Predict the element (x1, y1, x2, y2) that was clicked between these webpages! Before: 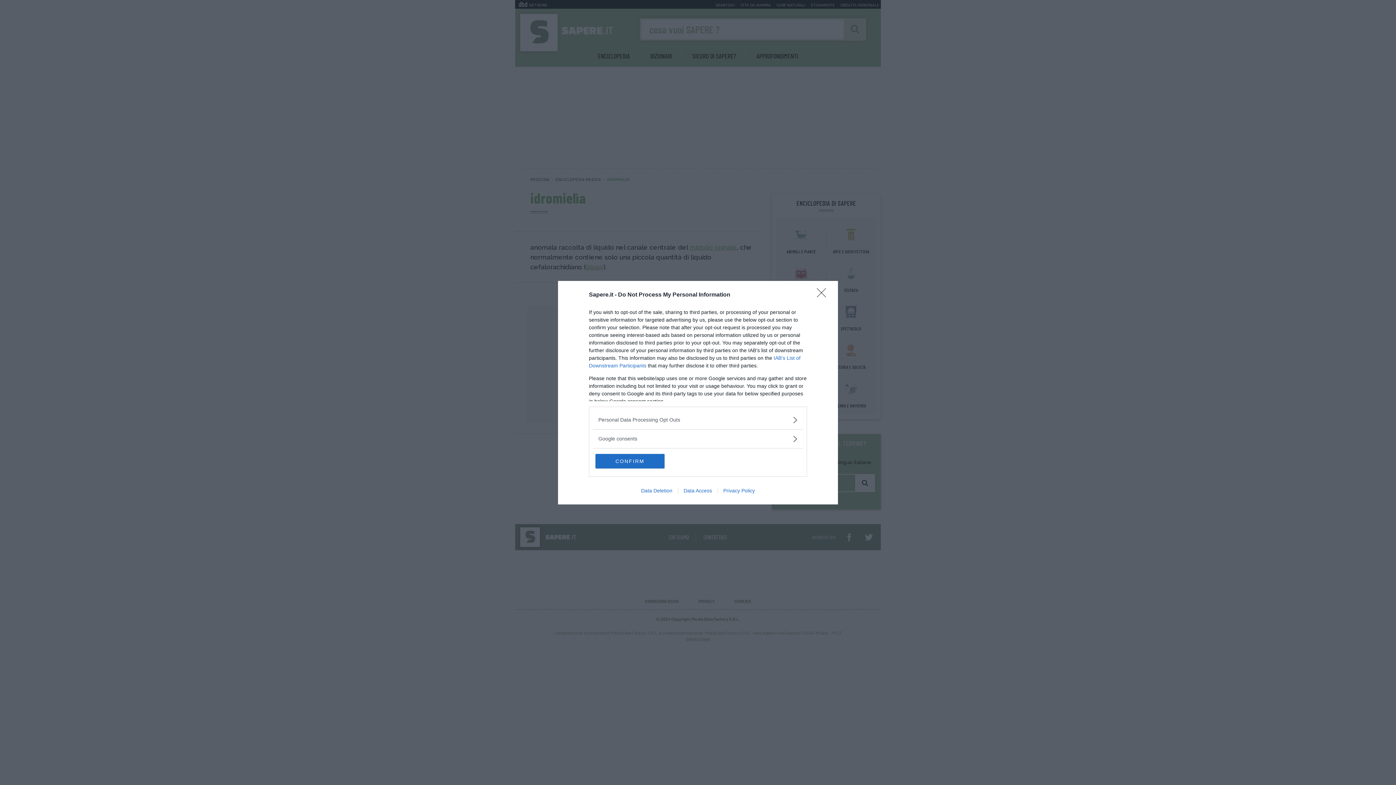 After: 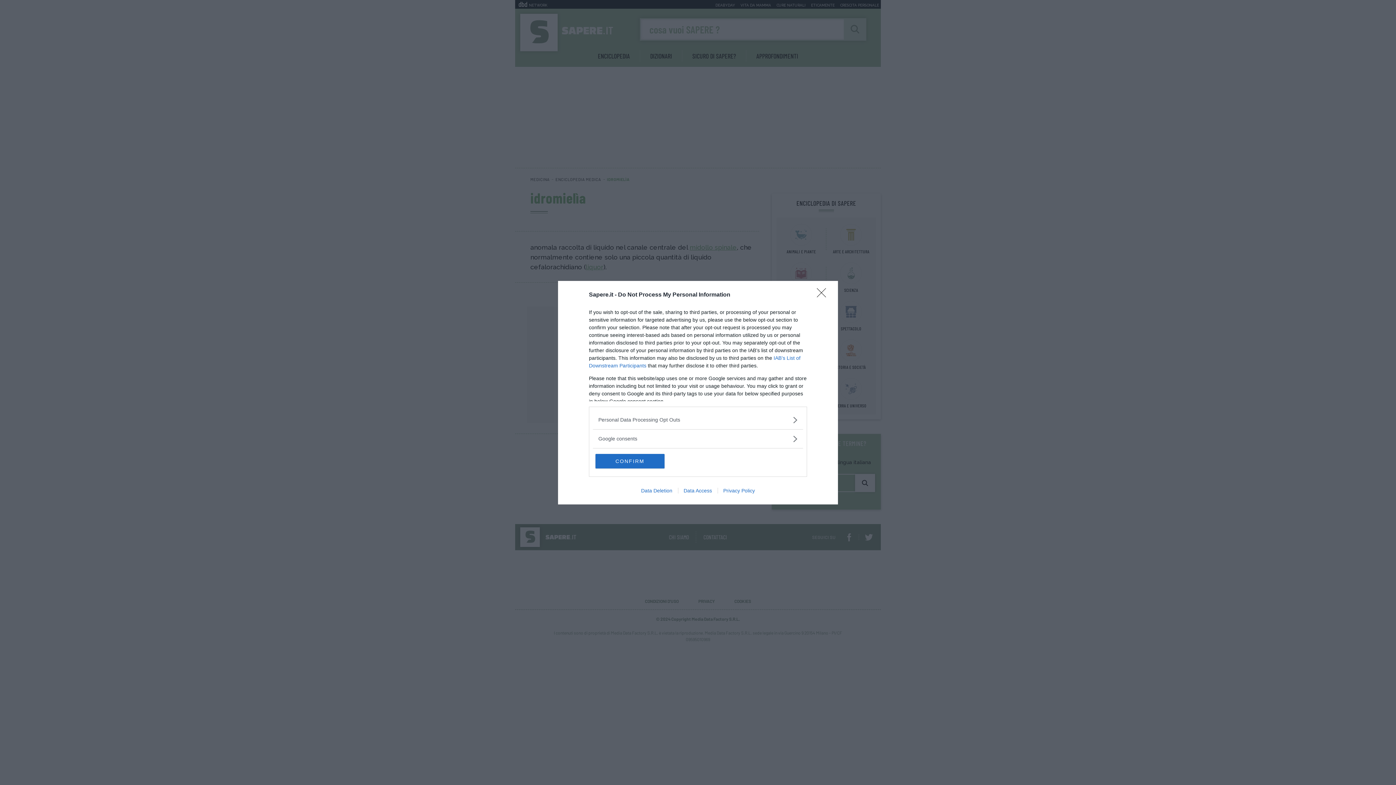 Action: label: Data Access bbox: (678, 487, 717, 493)